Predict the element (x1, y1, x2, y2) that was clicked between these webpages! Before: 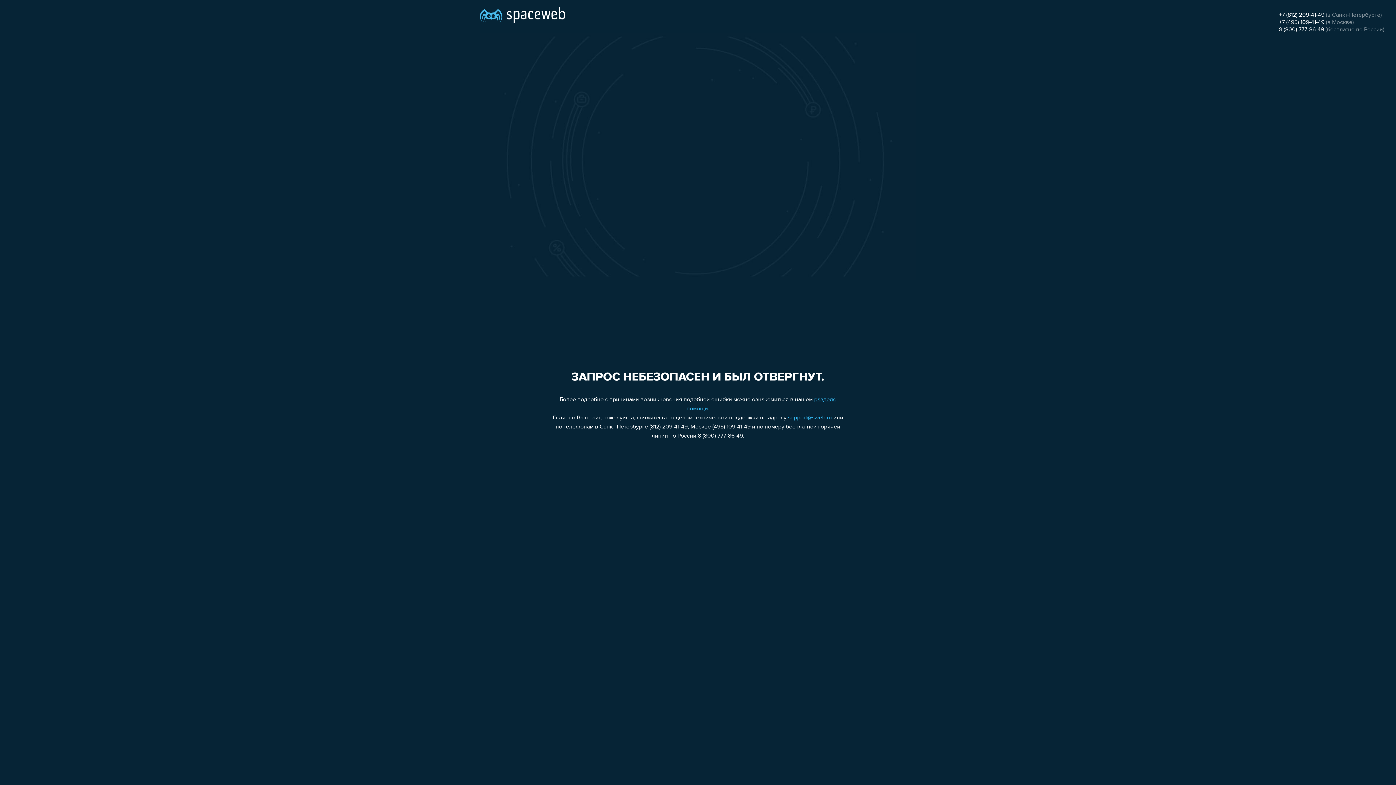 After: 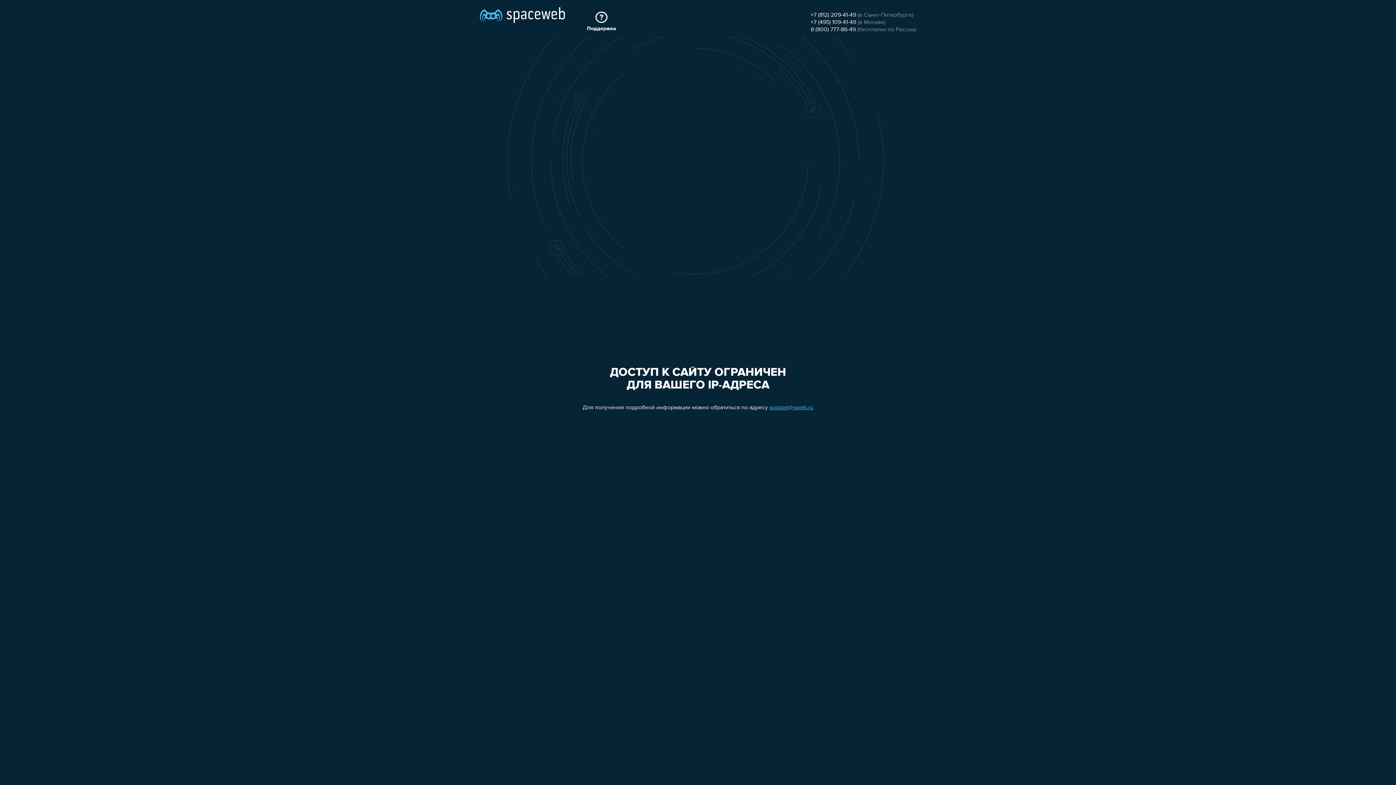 Action: bbox: (480, 0, 565, 25)